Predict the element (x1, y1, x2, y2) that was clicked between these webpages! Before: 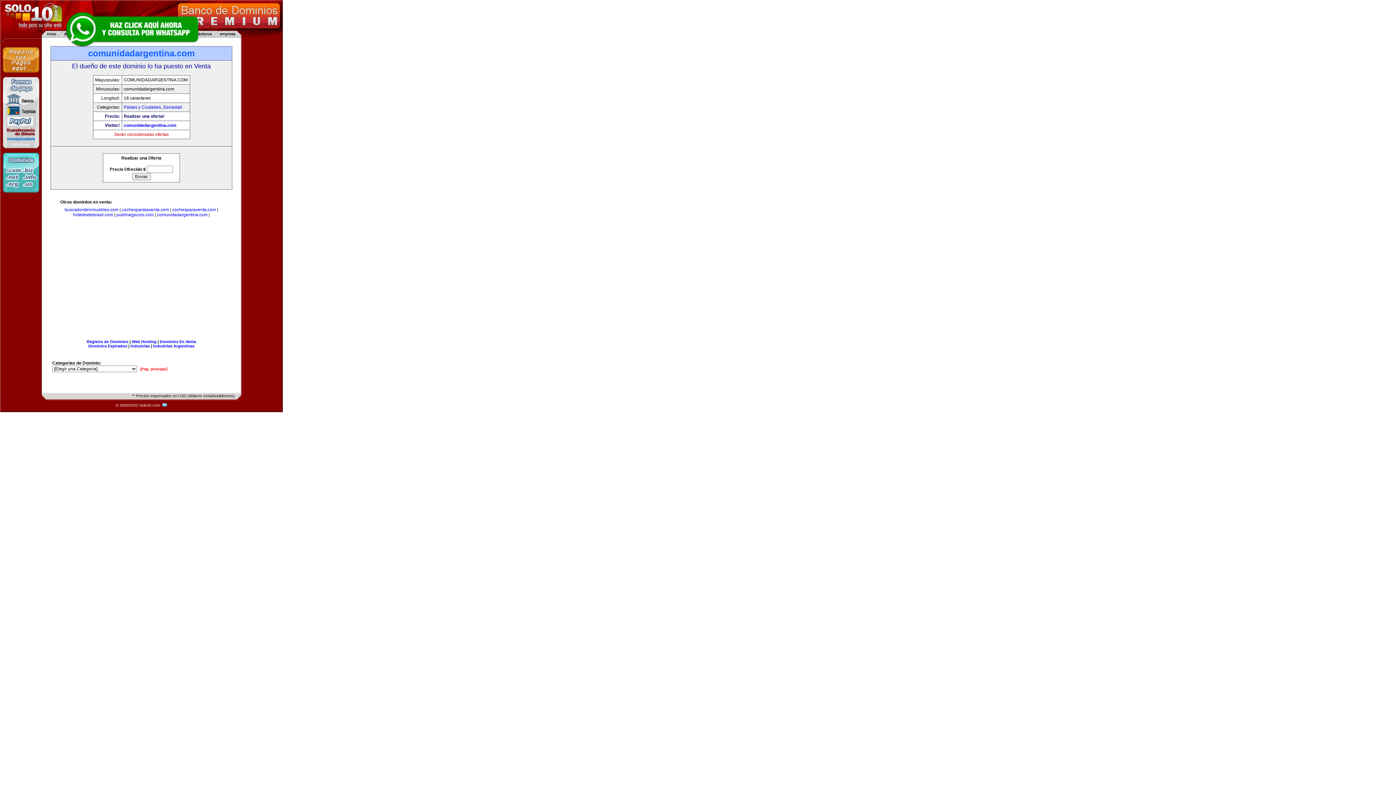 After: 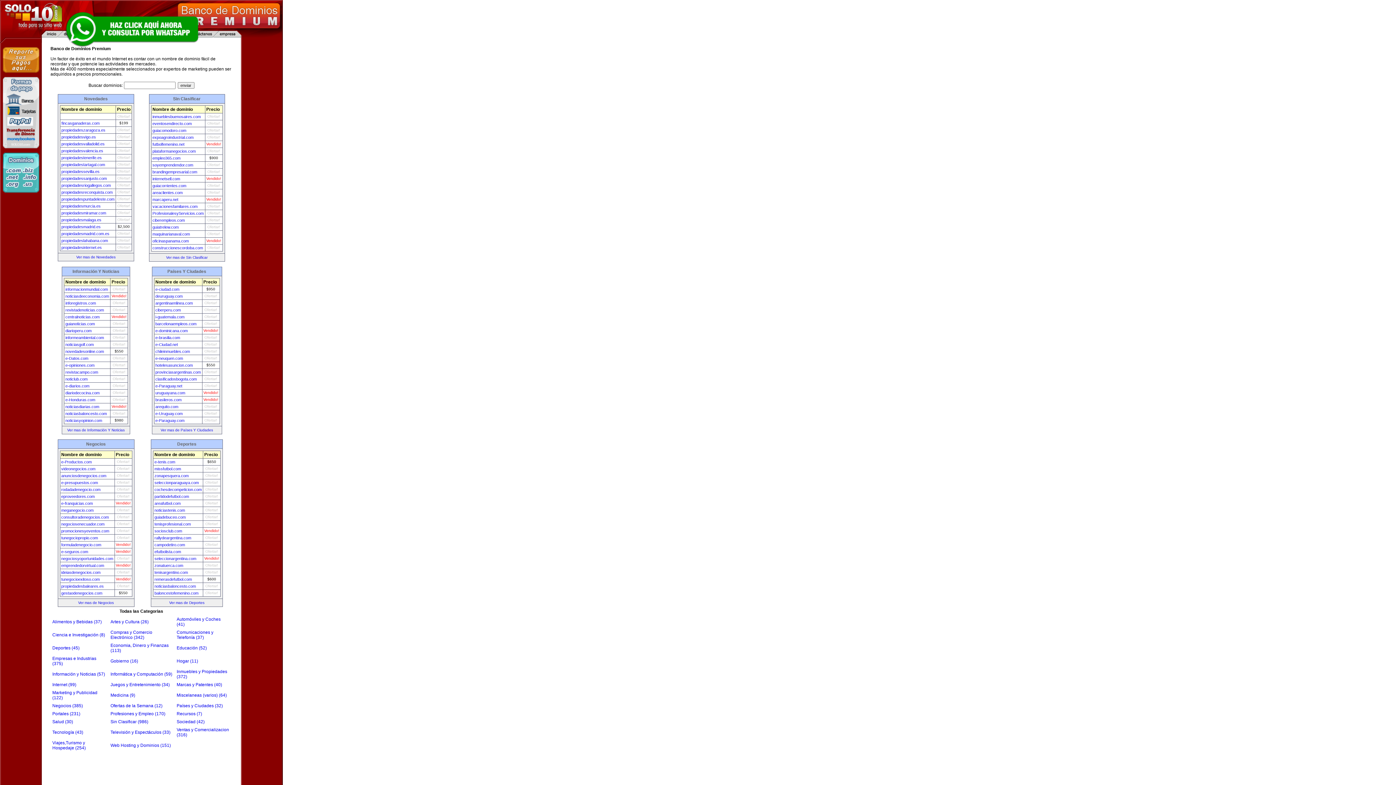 Action: bbox: (140, 367, 167, 371) label: [Pág. principal]